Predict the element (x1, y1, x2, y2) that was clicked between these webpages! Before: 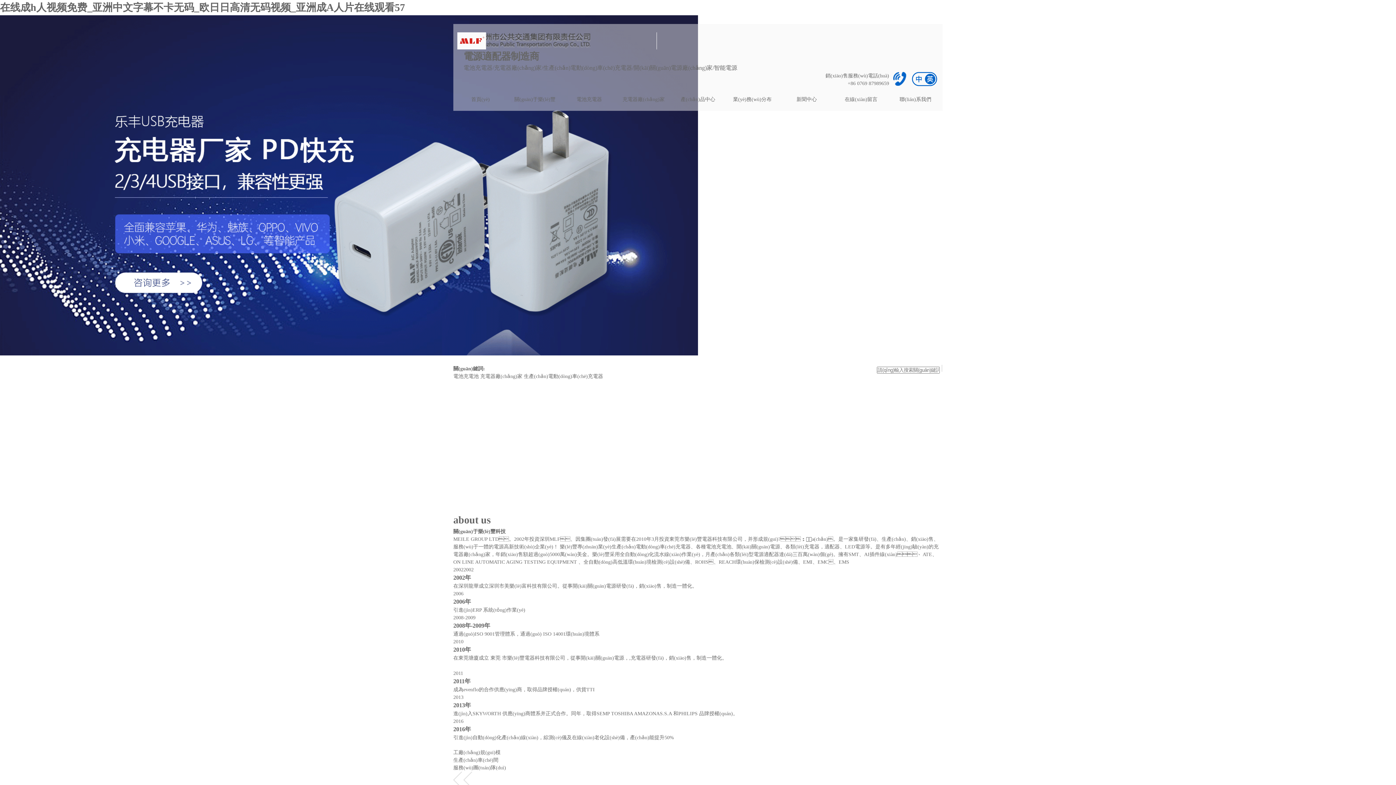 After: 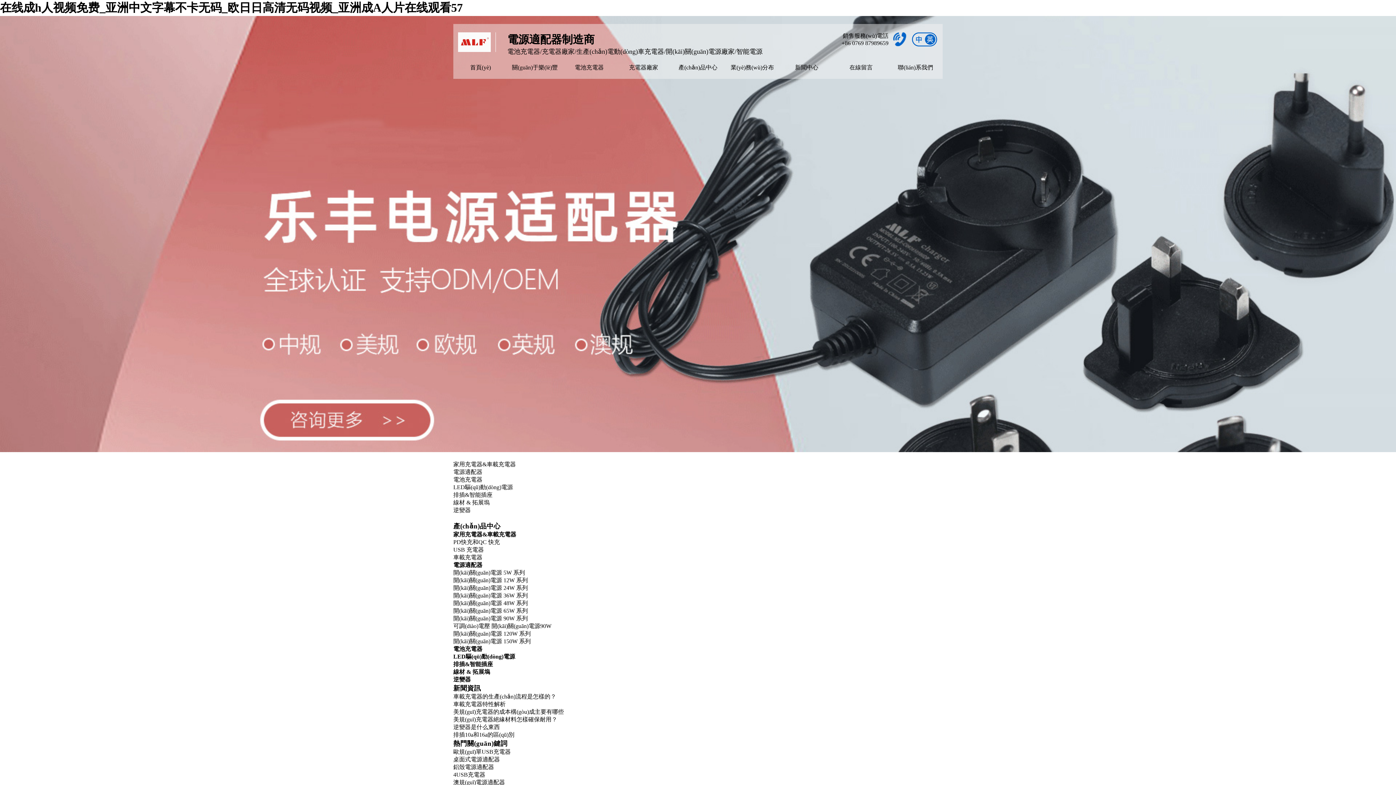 Action: bbox: (670, 88, 725, 111) label: 產(chǎn)品中心